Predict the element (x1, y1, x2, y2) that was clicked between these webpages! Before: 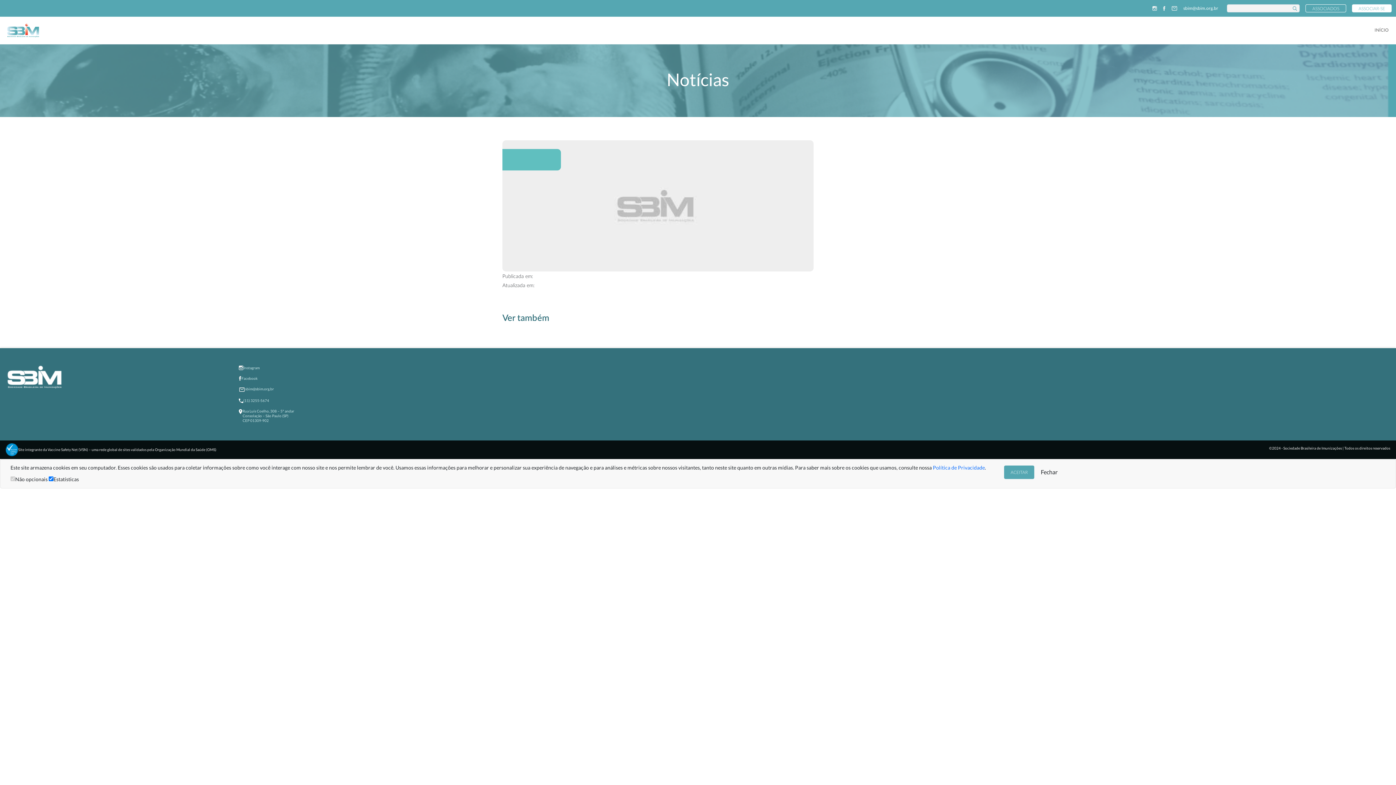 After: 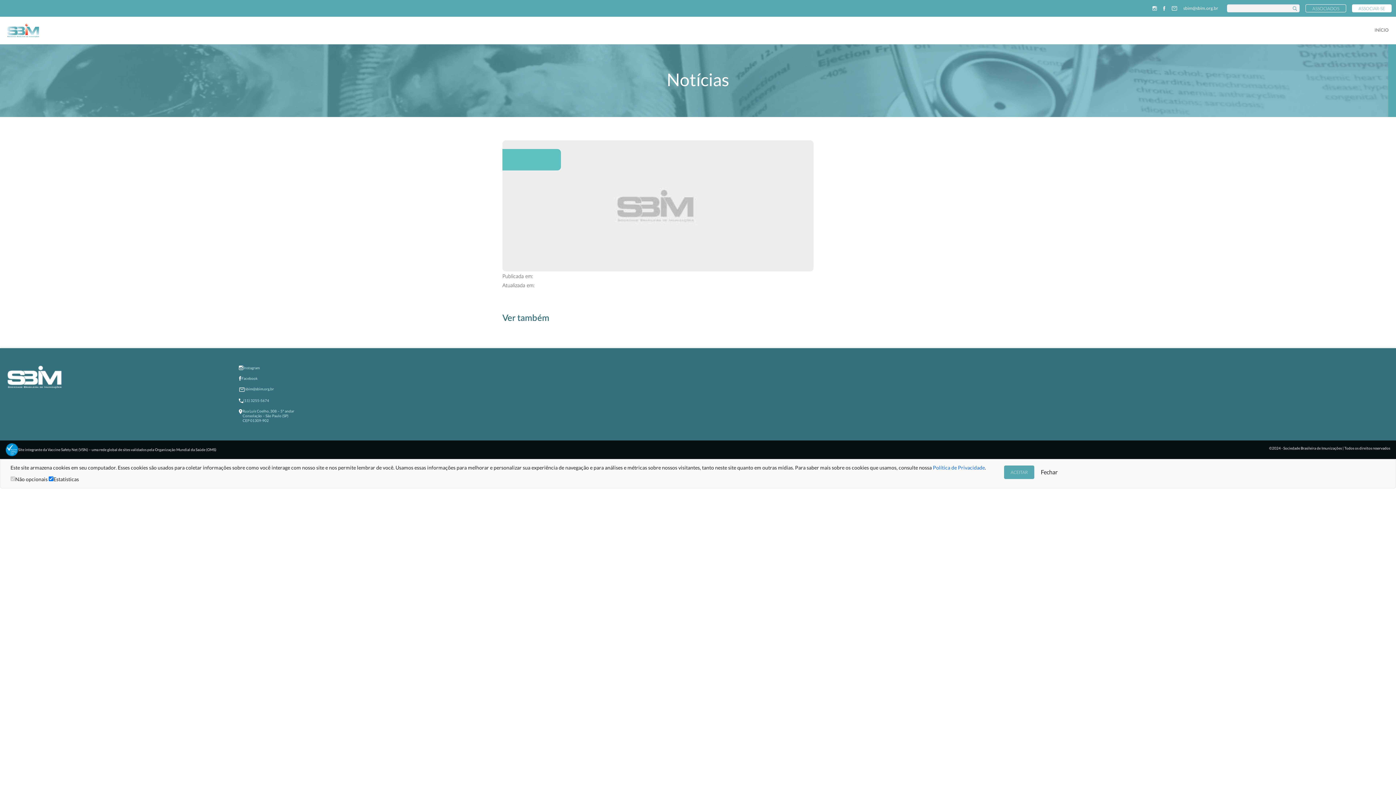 Action: bbox: (1163, 5, 1171, 10)